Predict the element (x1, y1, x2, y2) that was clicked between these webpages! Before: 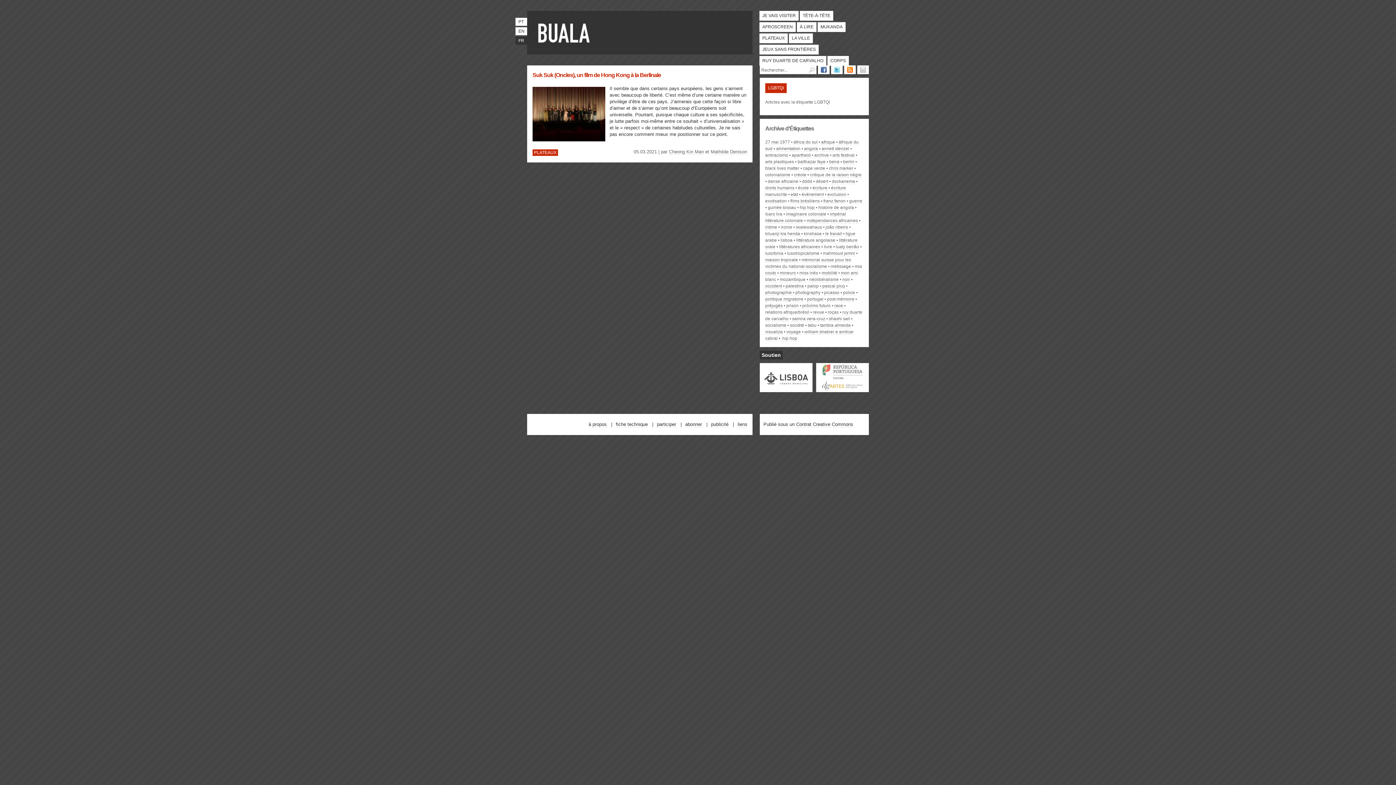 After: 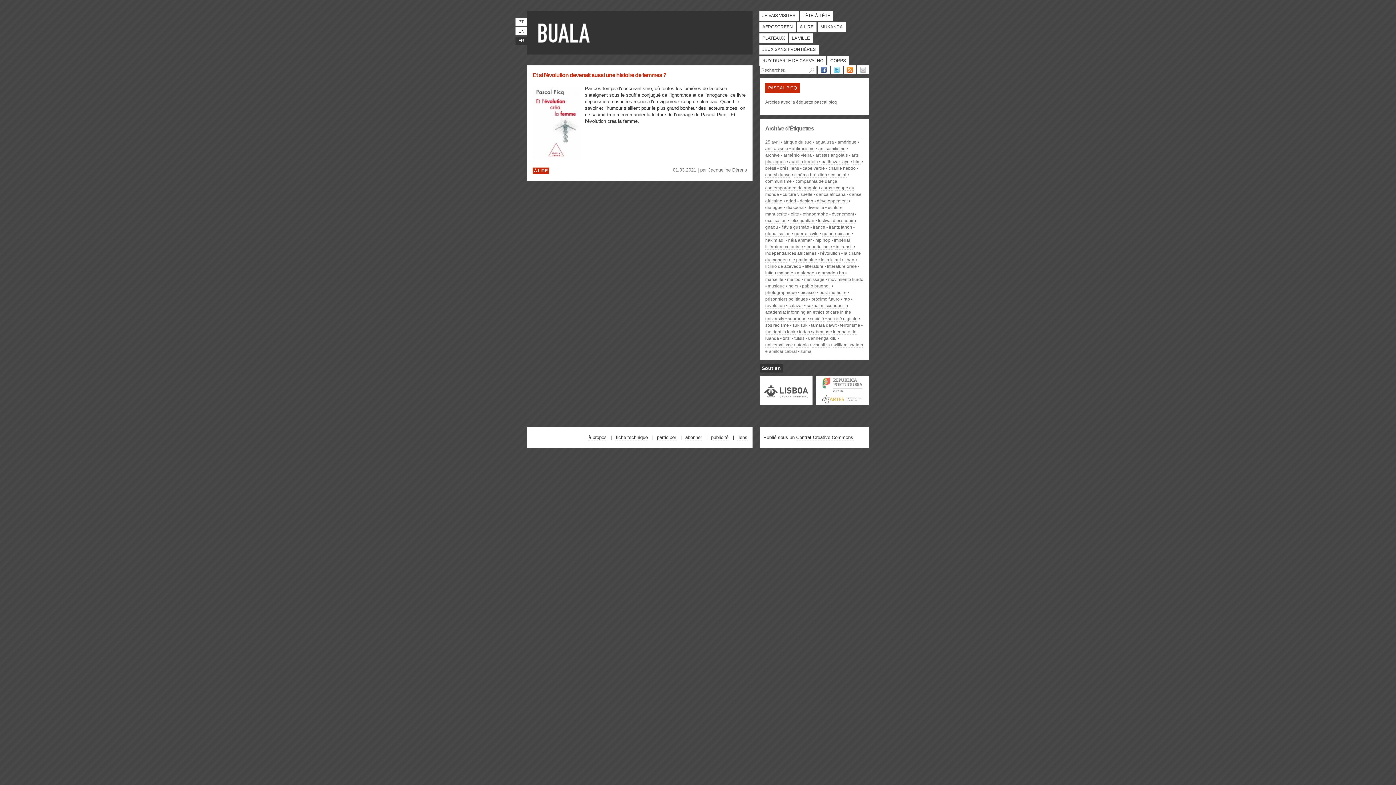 Action: bbox: (822, 283, 845, 289) label: pascal picq